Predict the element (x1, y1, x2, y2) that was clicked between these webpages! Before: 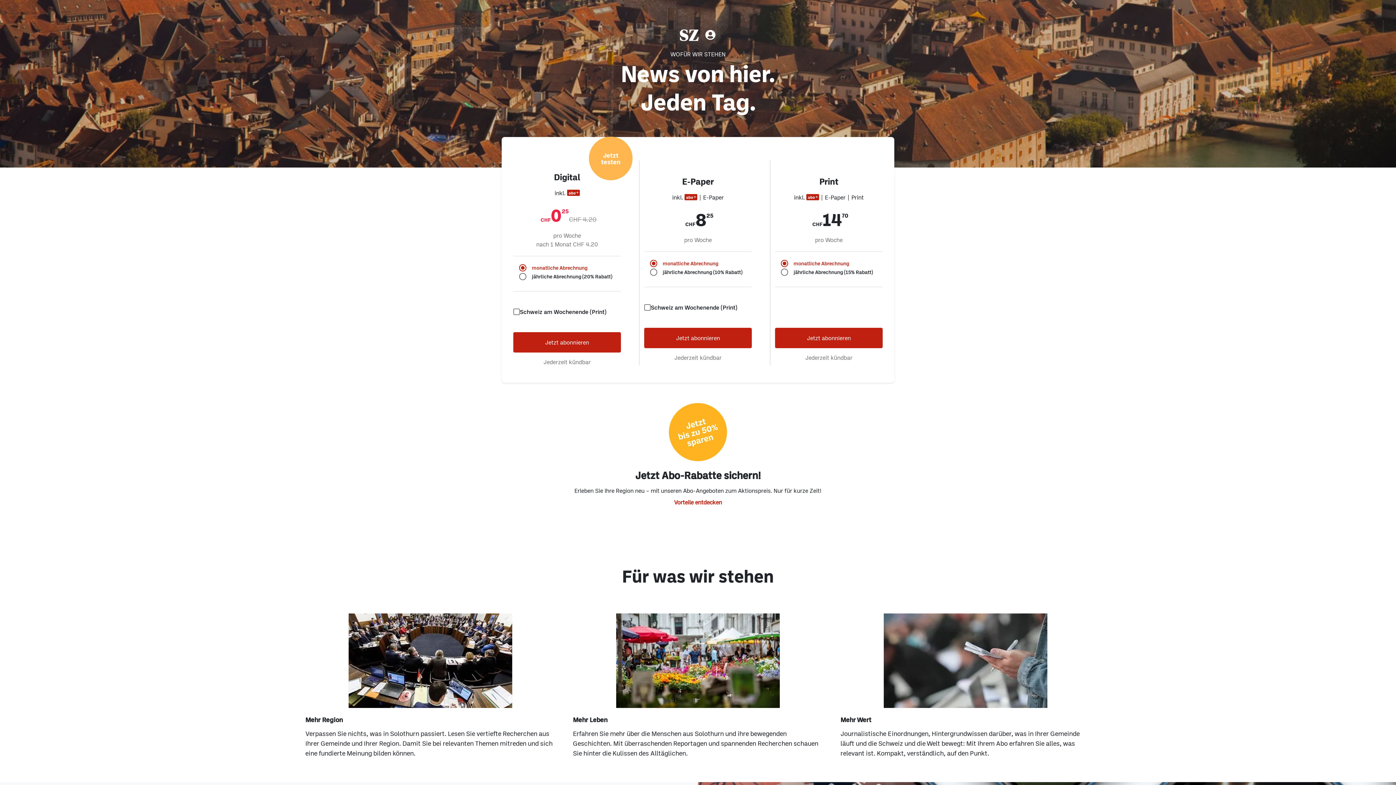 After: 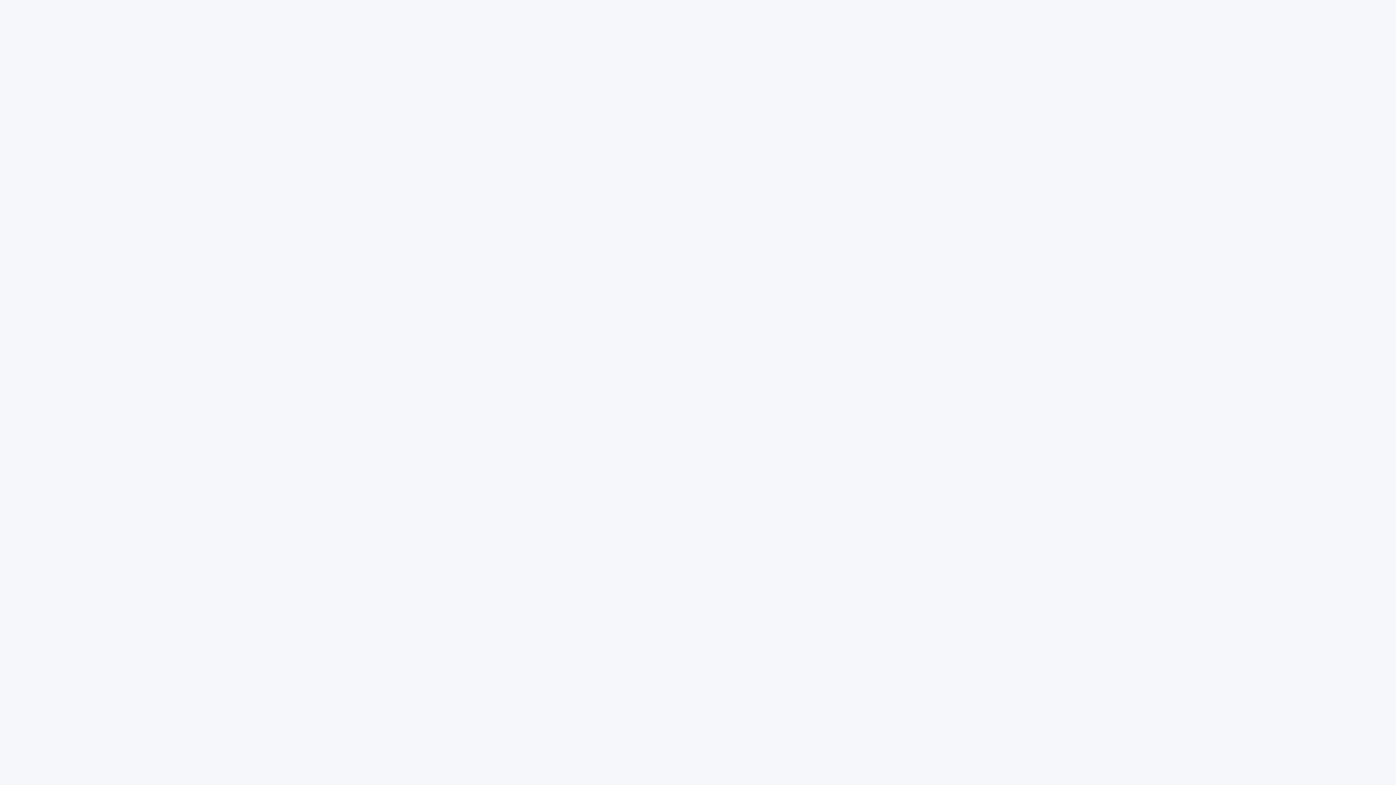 Action: bbox: (695, 29, 706, 40)